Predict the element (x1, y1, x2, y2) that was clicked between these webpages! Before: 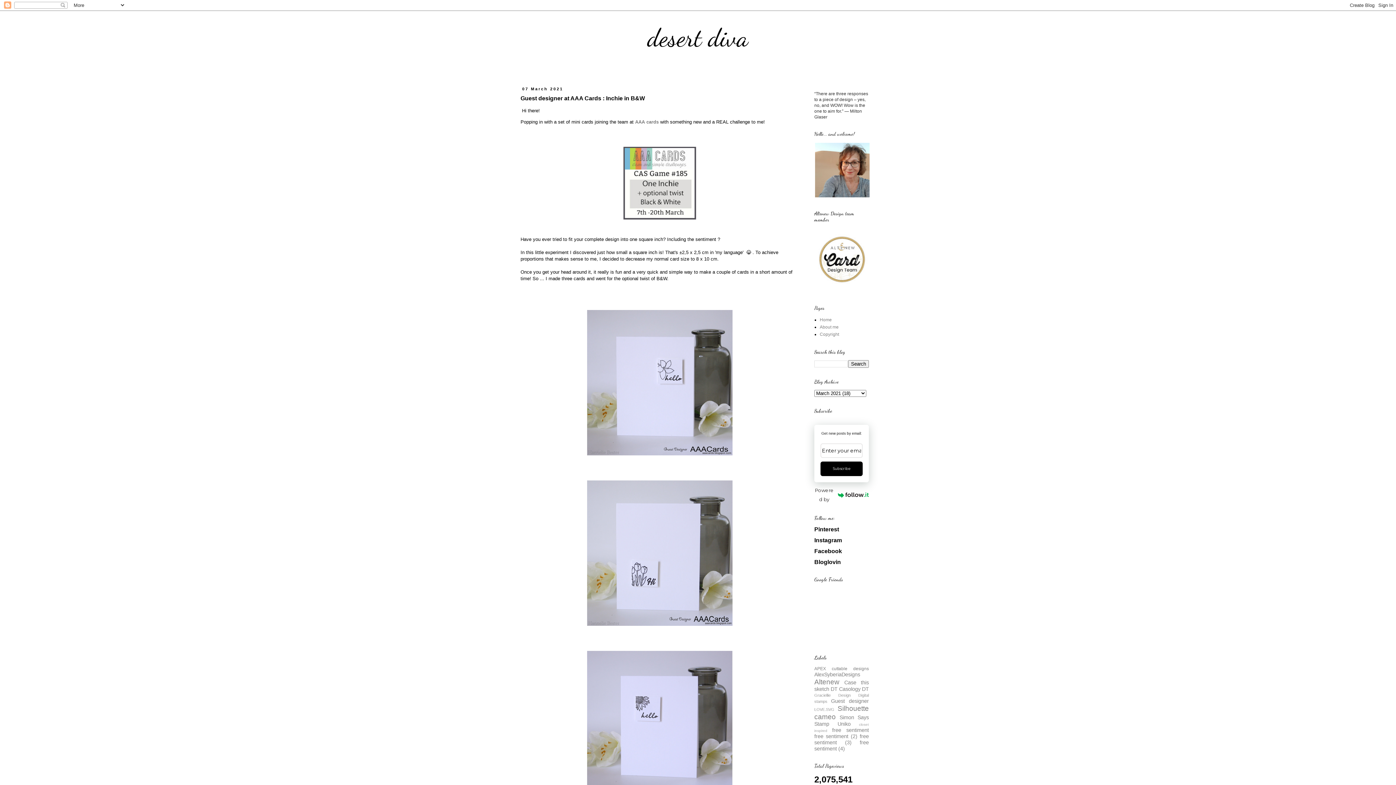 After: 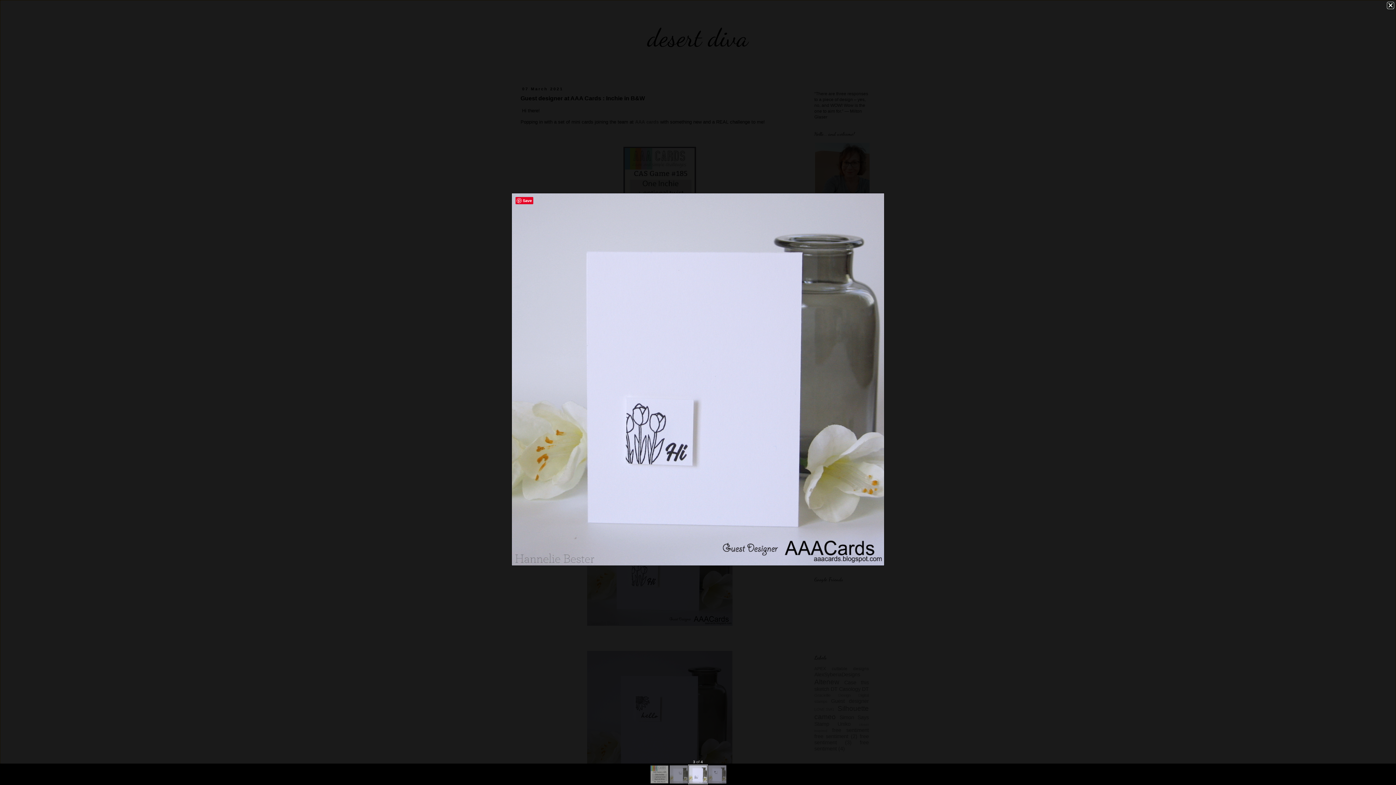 Action: bbox: (585, 623, 734, 629)